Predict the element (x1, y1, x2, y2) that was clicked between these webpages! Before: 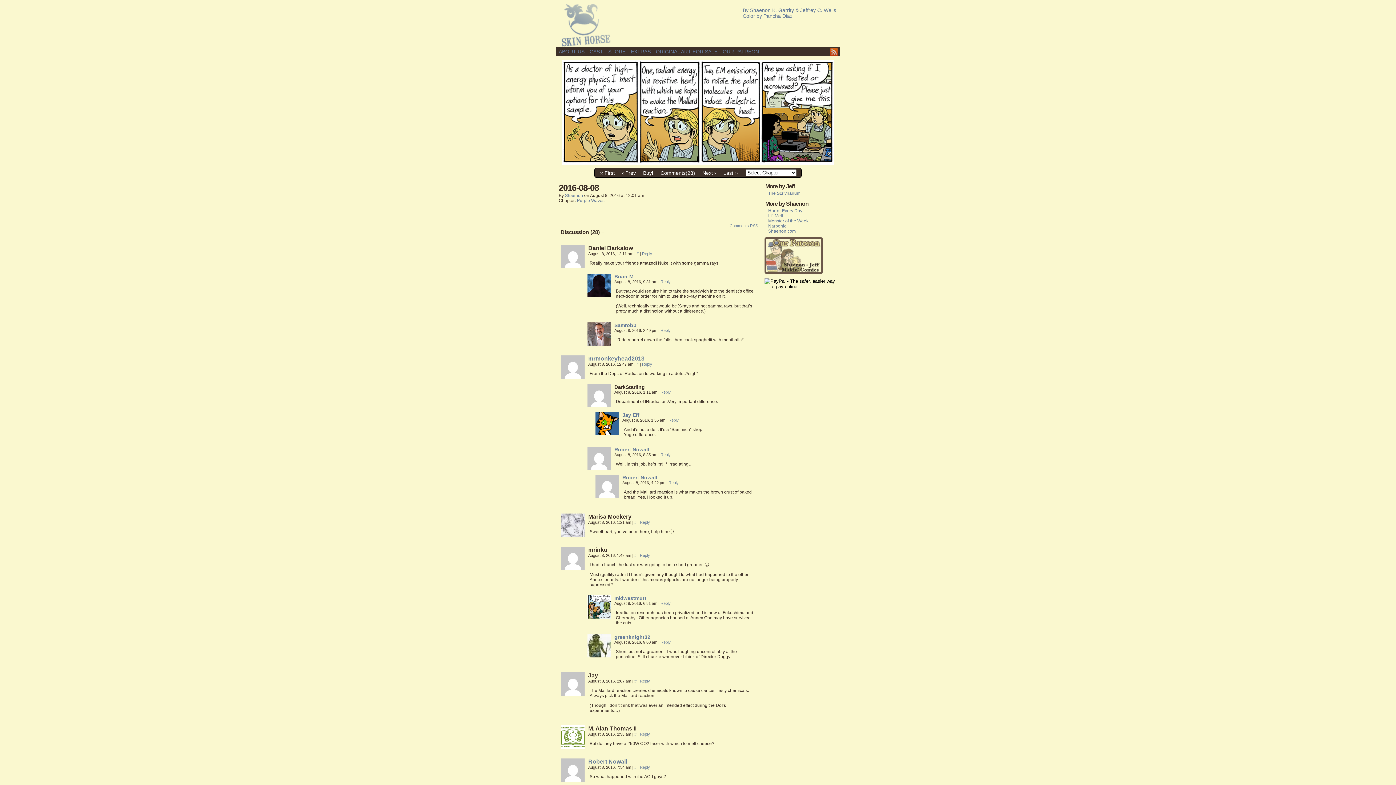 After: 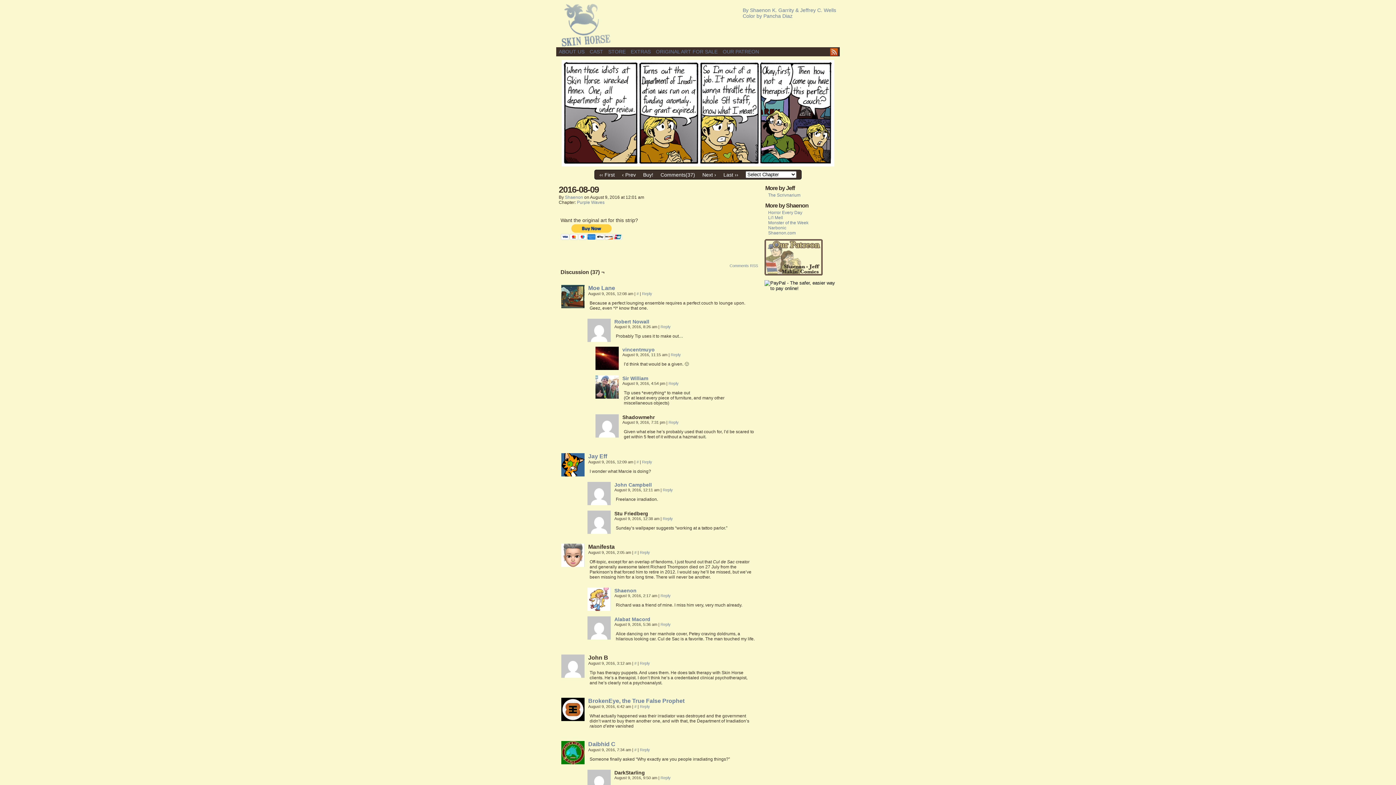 Action: bbox: (702, 170, 716, 175) label: Next ›